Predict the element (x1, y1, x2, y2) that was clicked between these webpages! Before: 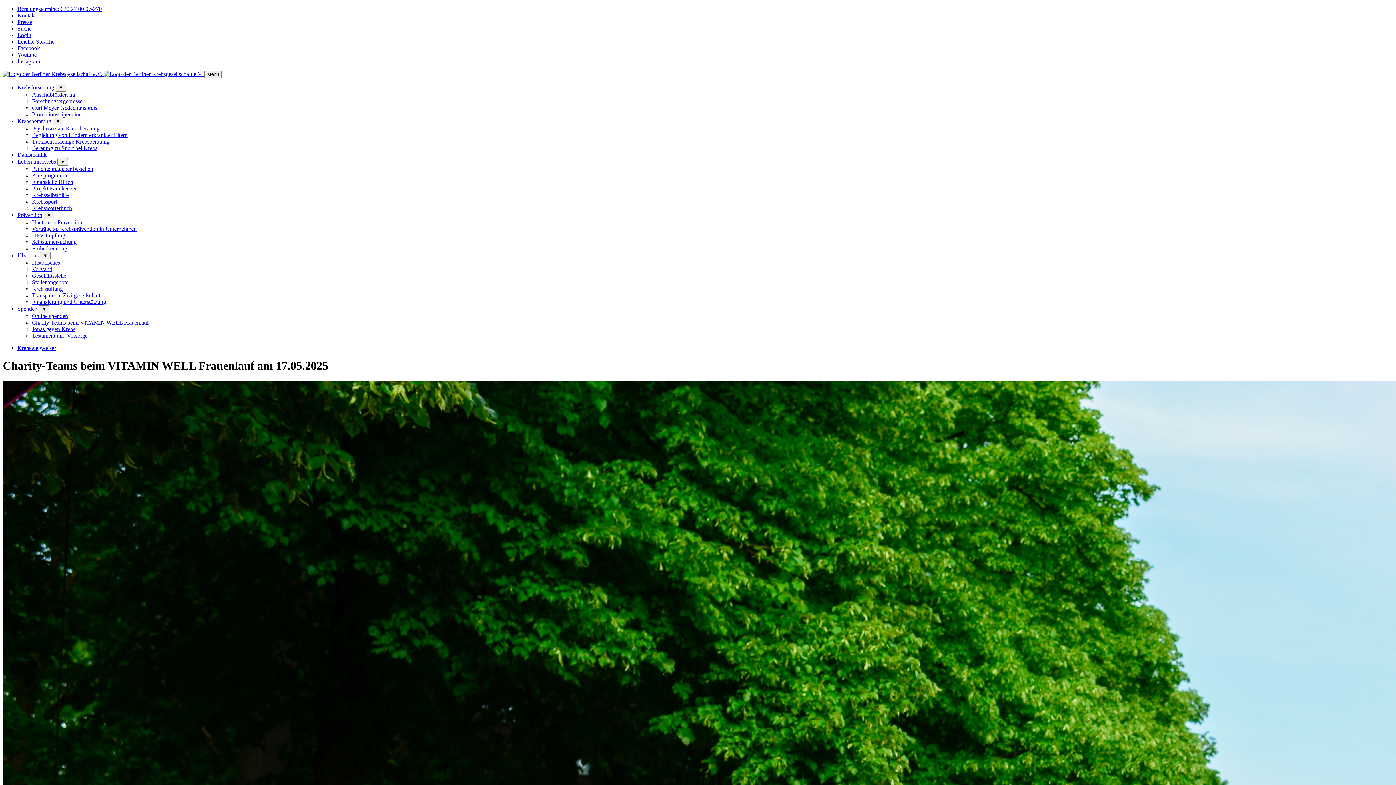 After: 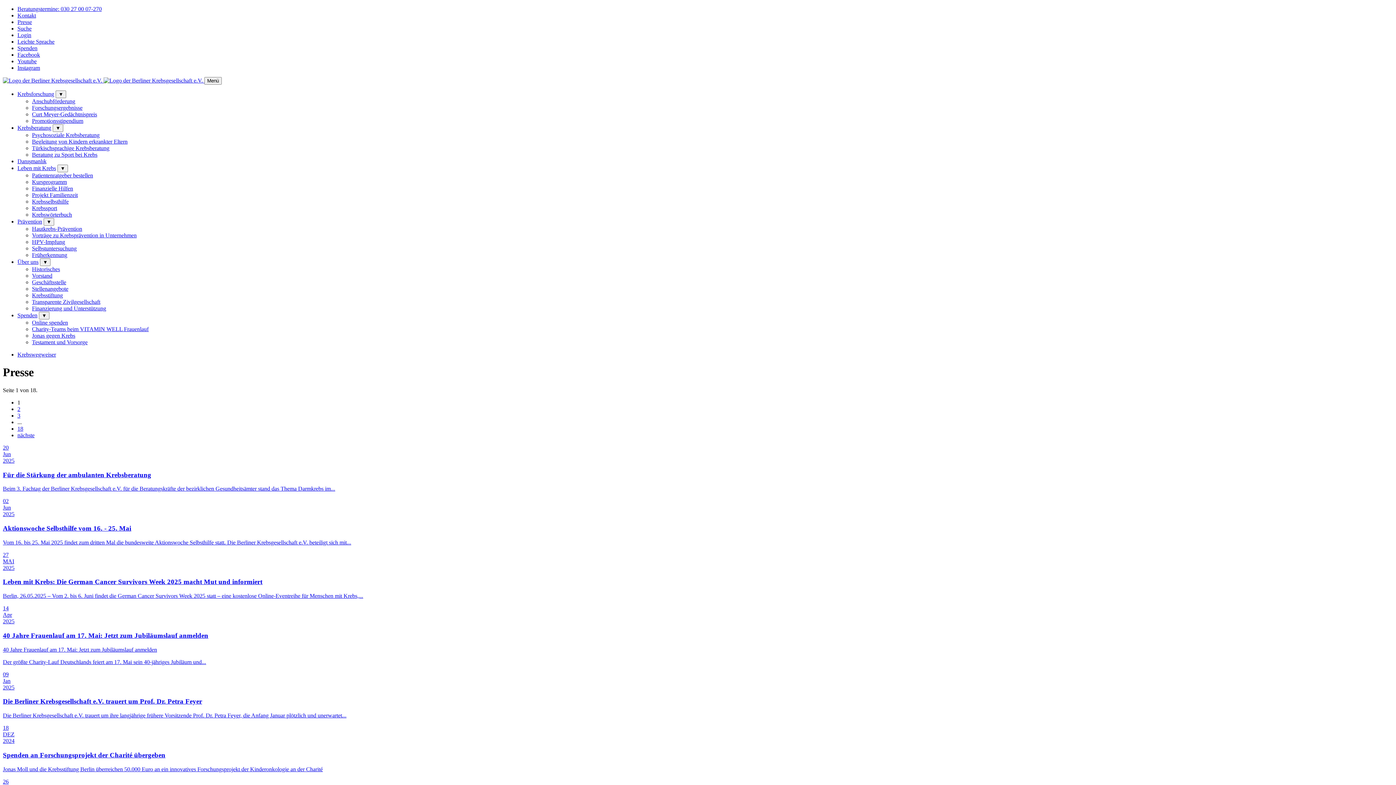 Action: bbox: (17, 18, 32, 25) label: Presse